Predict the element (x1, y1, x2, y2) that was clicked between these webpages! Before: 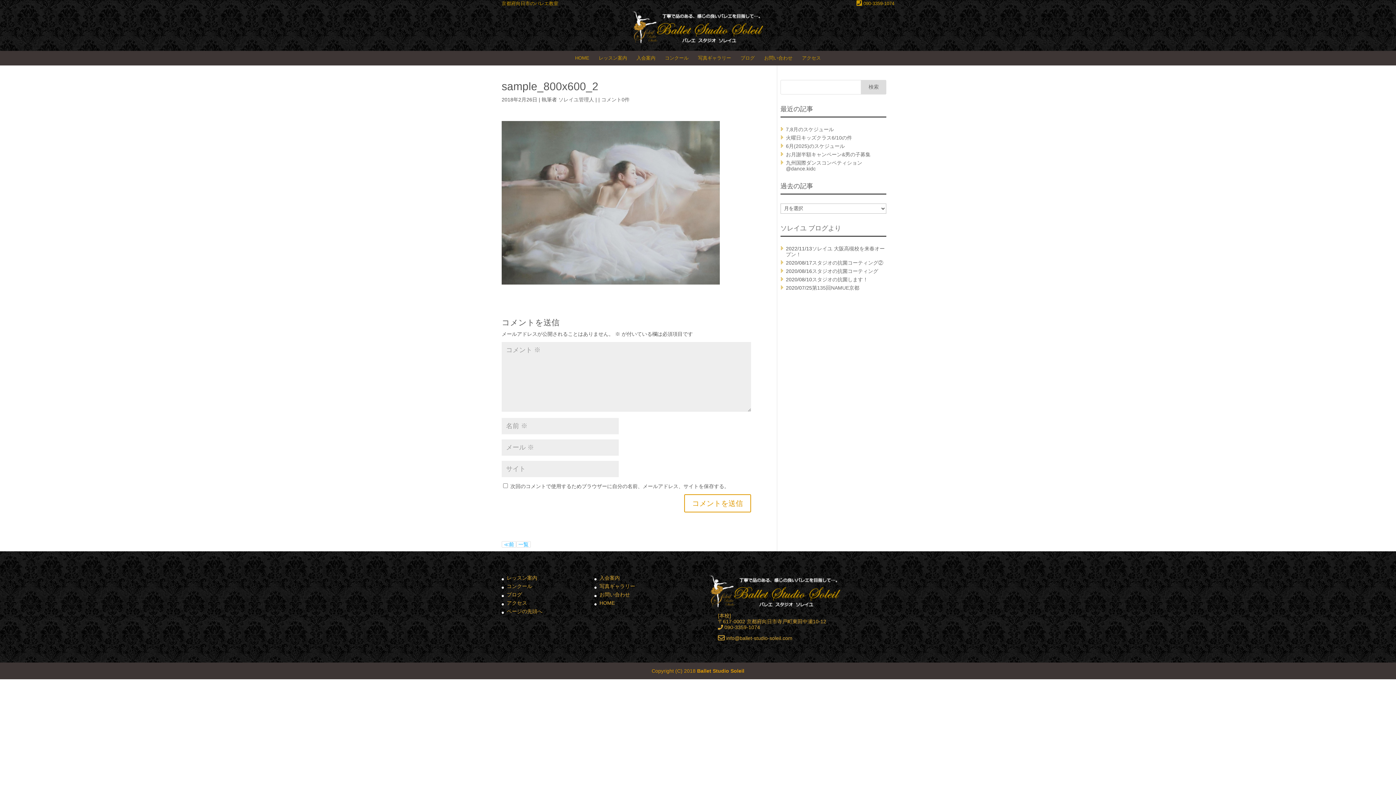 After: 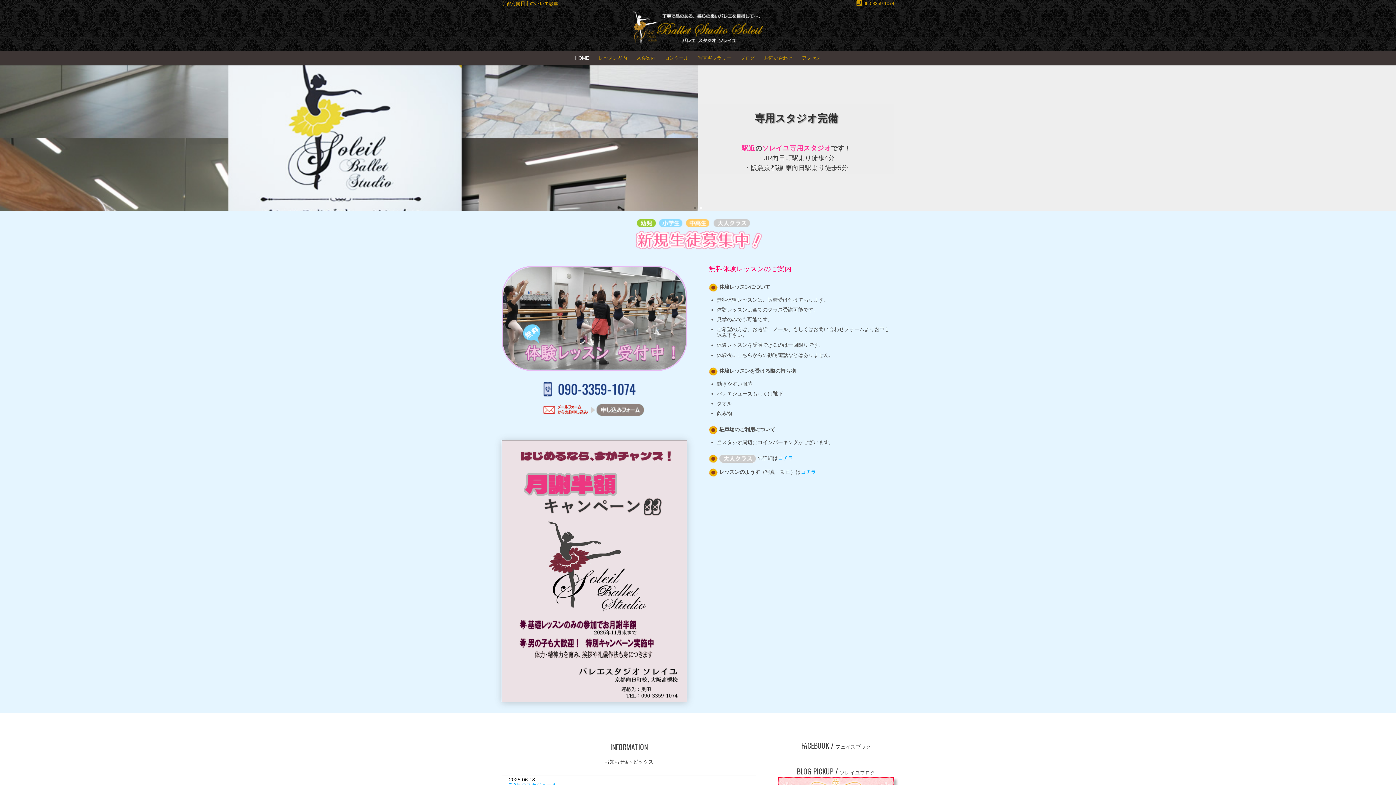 Action: label: HOME bbox: (575, 53, 589, 62)